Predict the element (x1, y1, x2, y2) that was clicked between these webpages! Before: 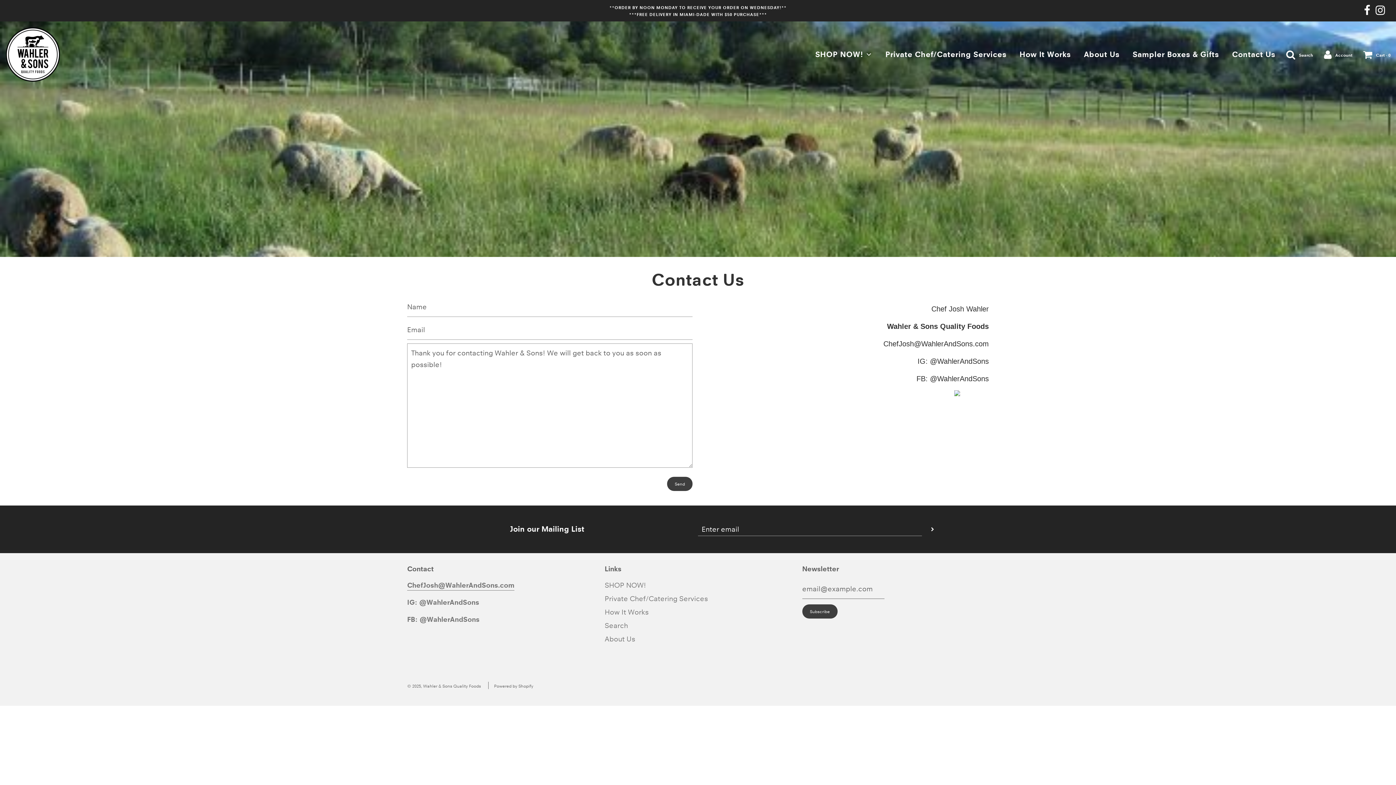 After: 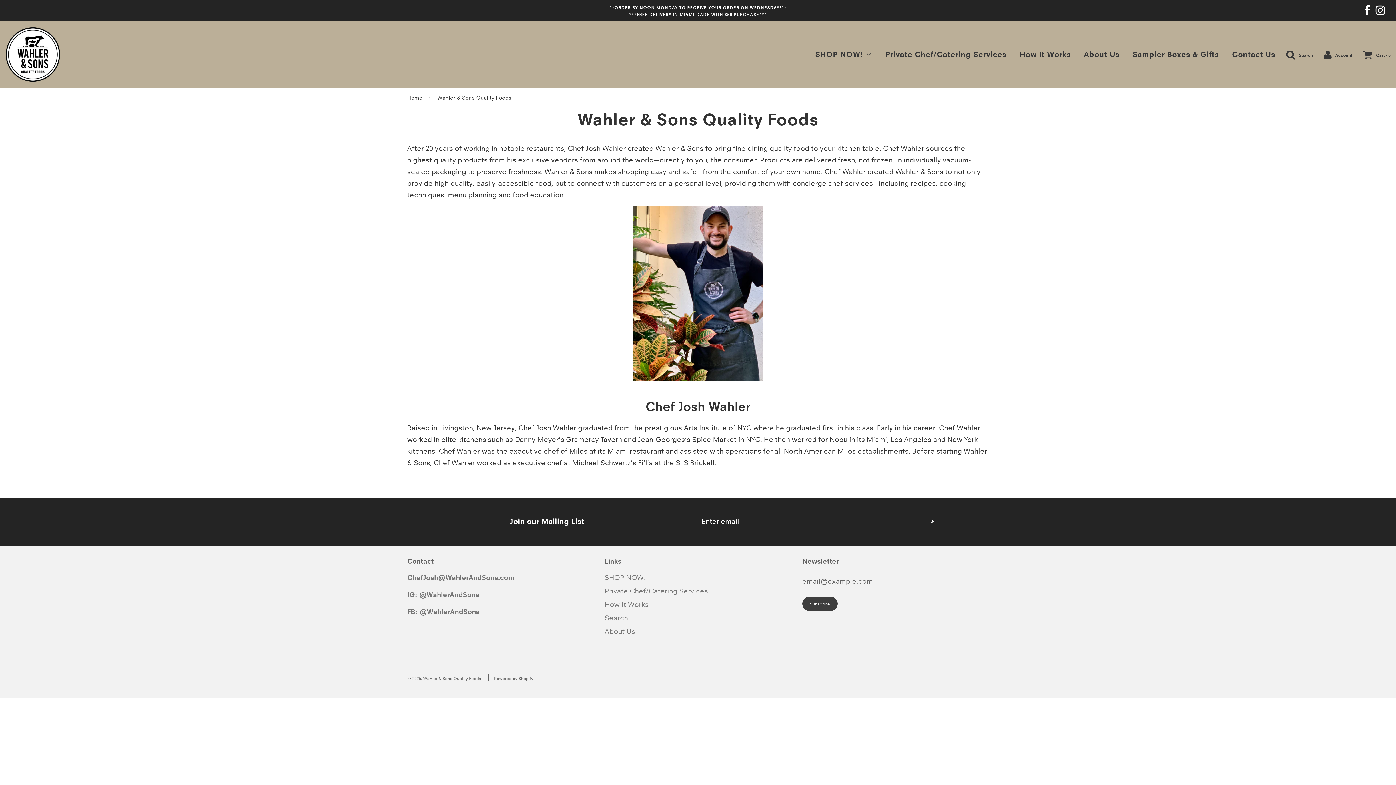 Action: bbox: (1078, 45, 1125, 63) label: About Us